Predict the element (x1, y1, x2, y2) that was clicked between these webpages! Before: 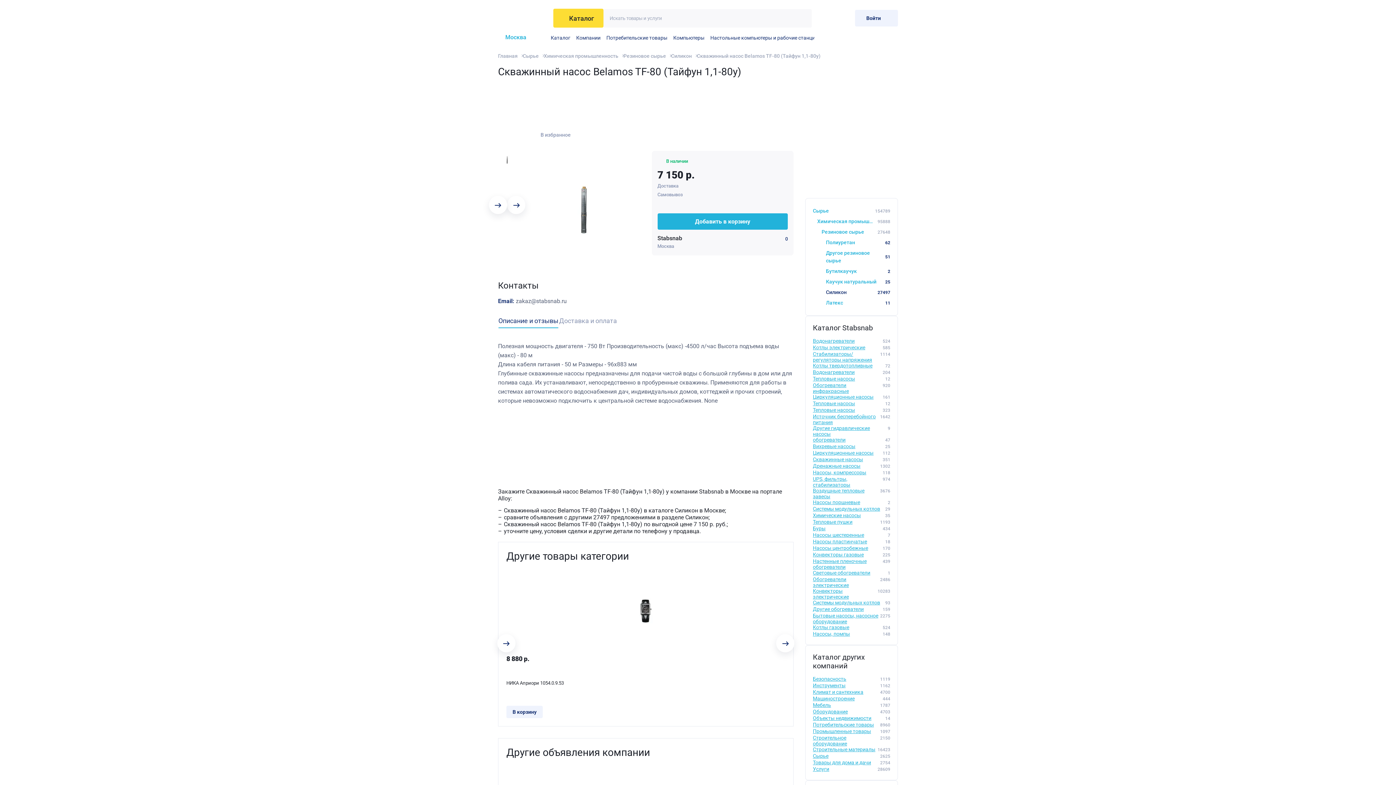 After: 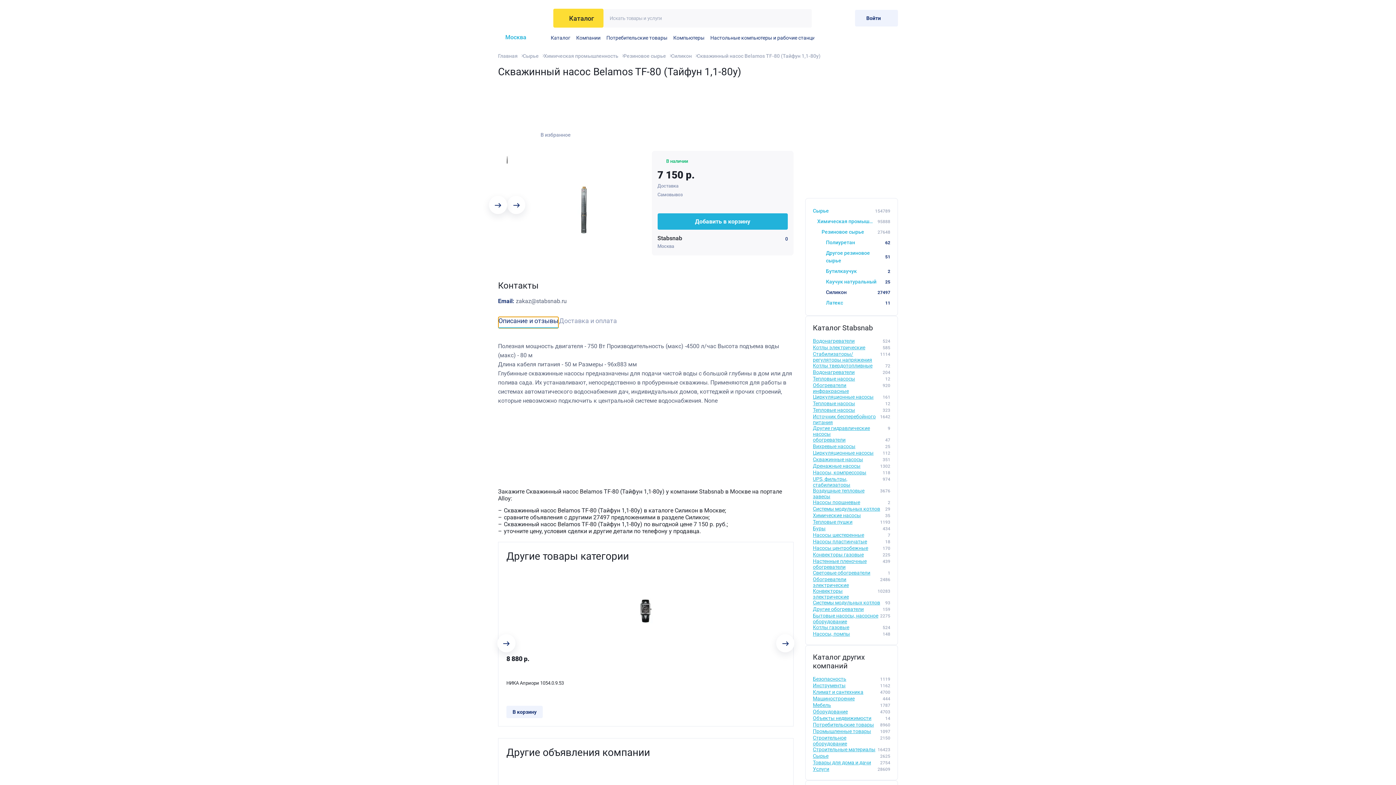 Action: label: Описание и отзывы bbox: (498, 316, 558, 328)